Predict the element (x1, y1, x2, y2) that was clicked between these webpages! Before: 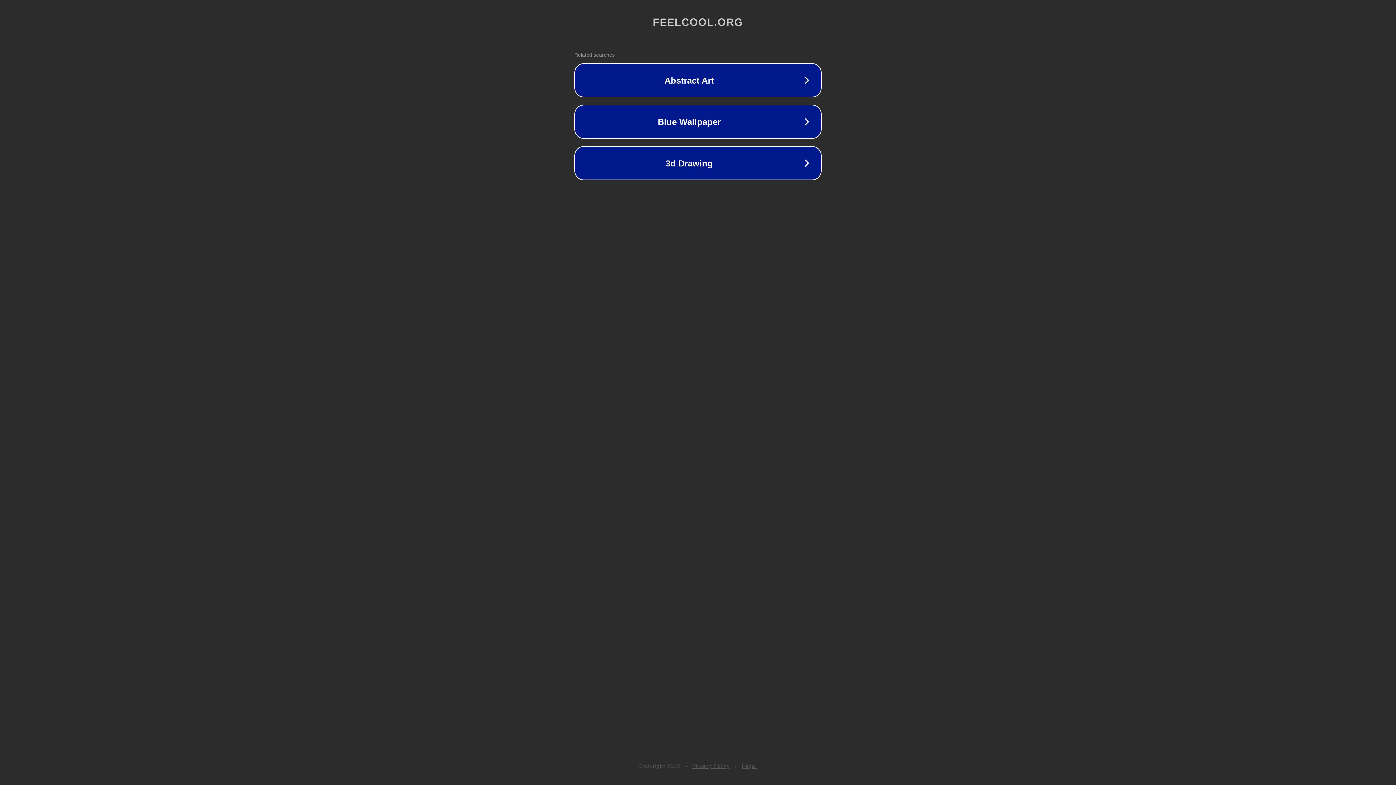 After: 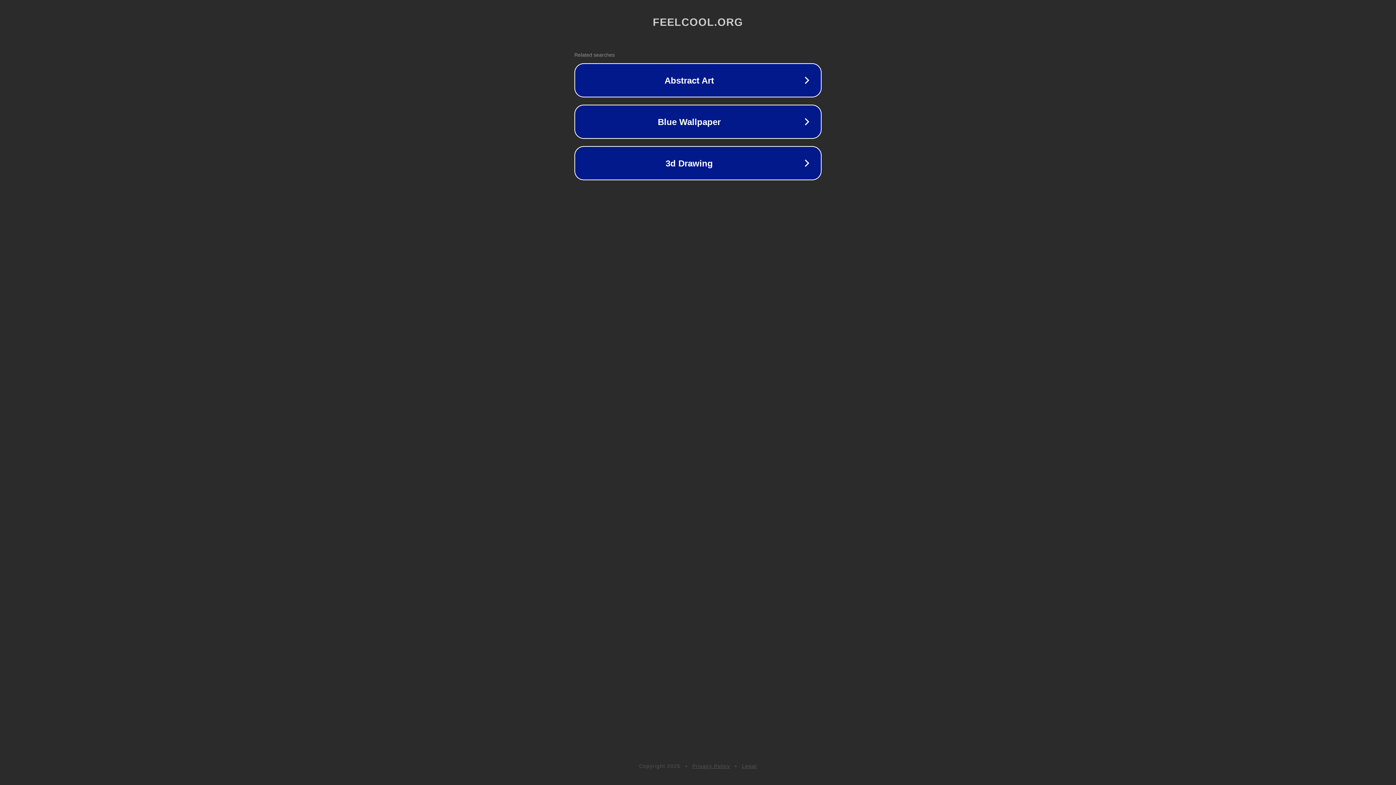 Action: bbox: (742, 763, 757, 769) label: Legal